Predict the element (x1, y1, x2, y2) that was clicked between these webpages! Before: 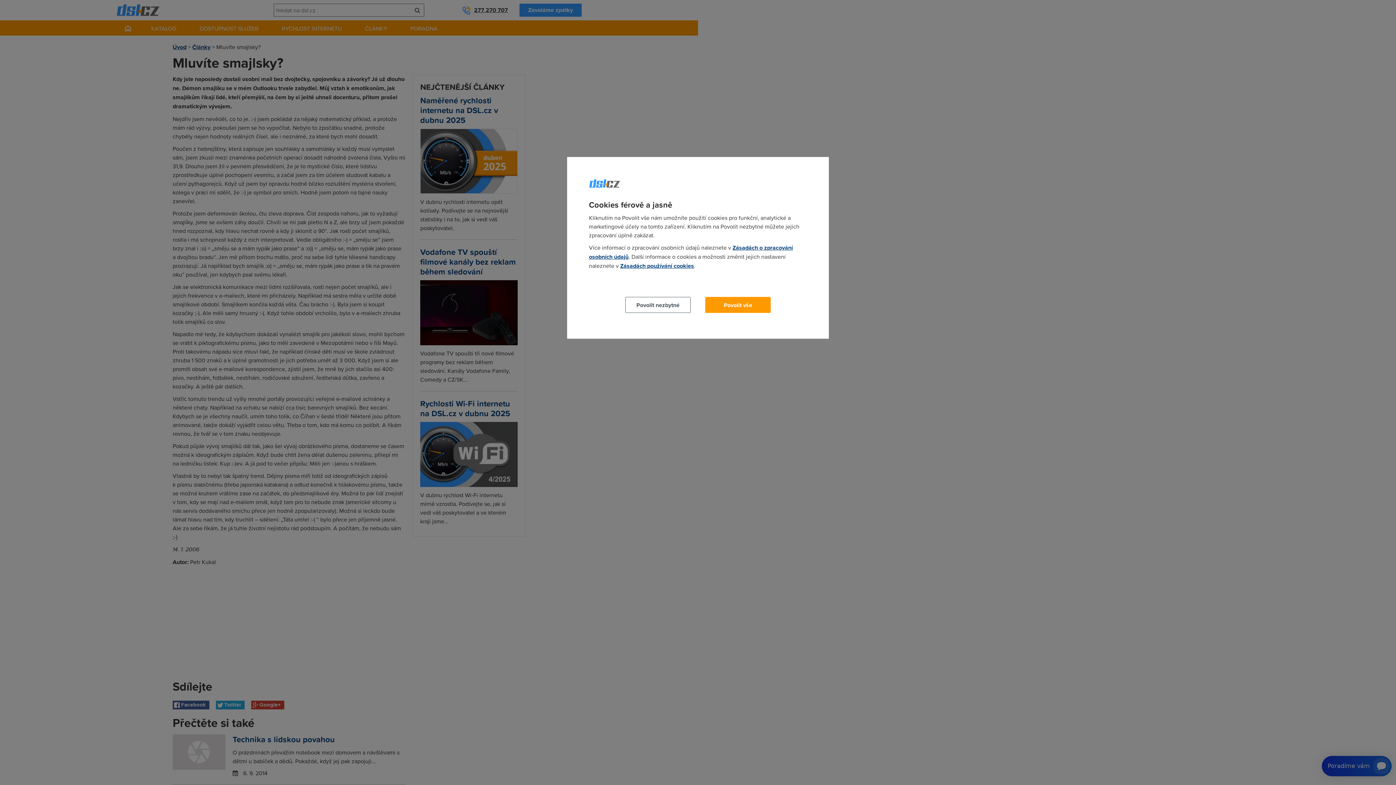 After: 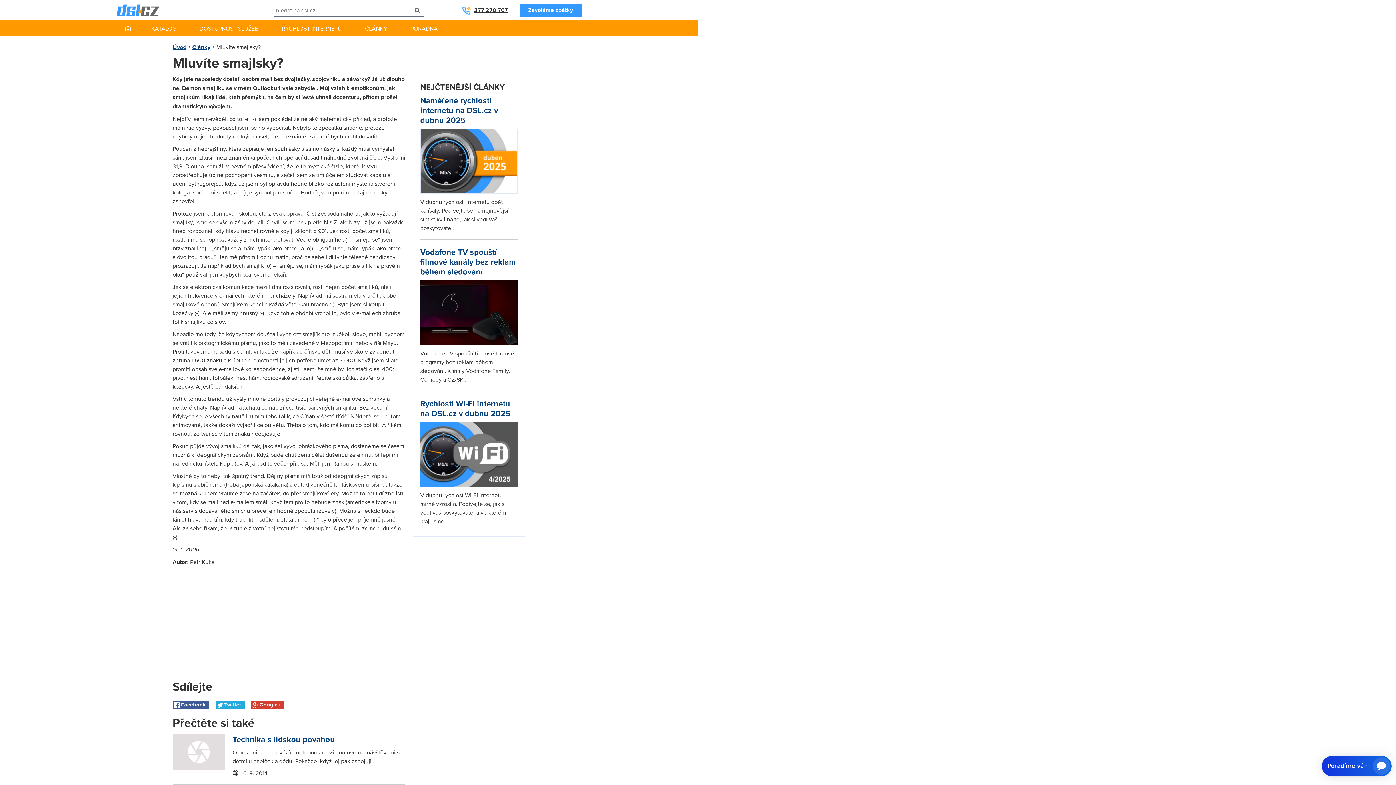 Action: bbox: (705, 297, 770, 313) label: Povolit vše